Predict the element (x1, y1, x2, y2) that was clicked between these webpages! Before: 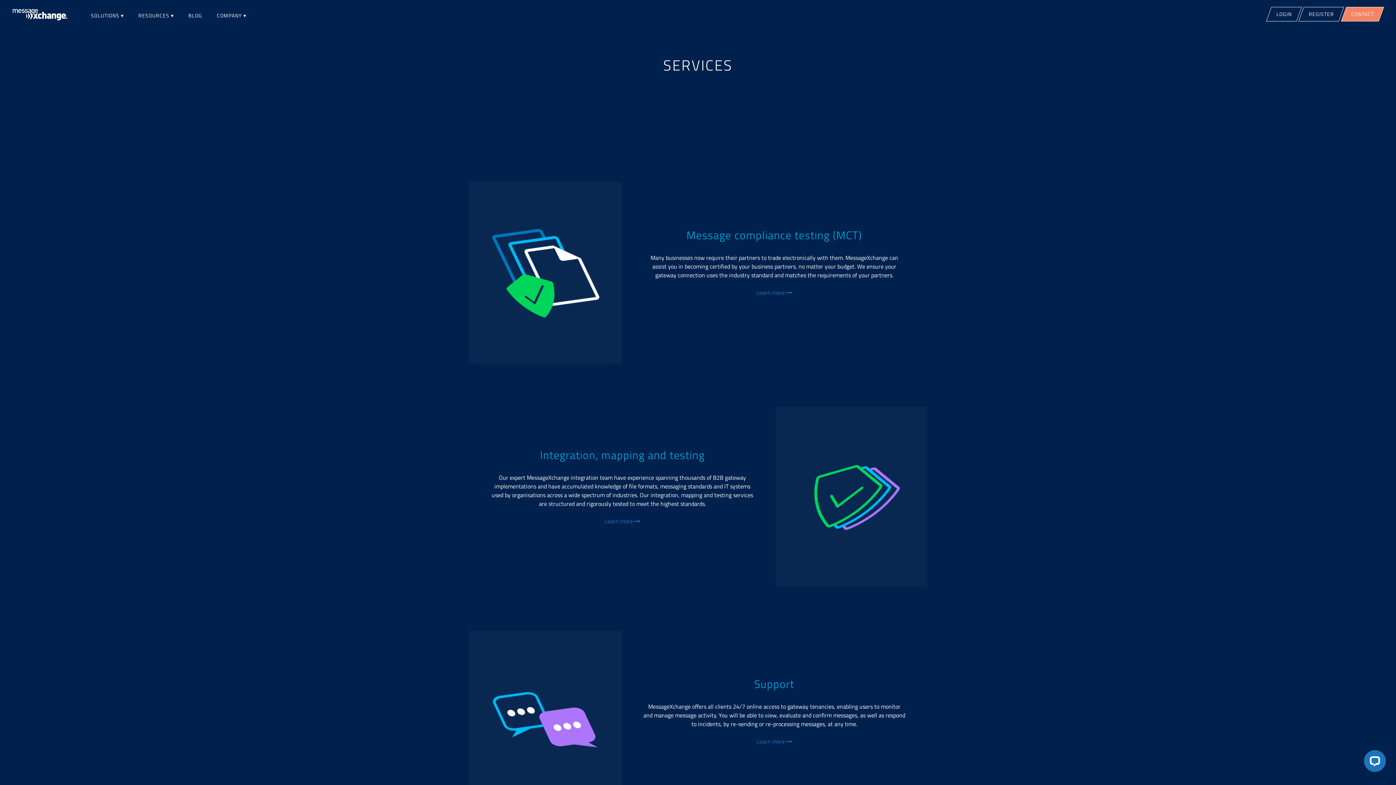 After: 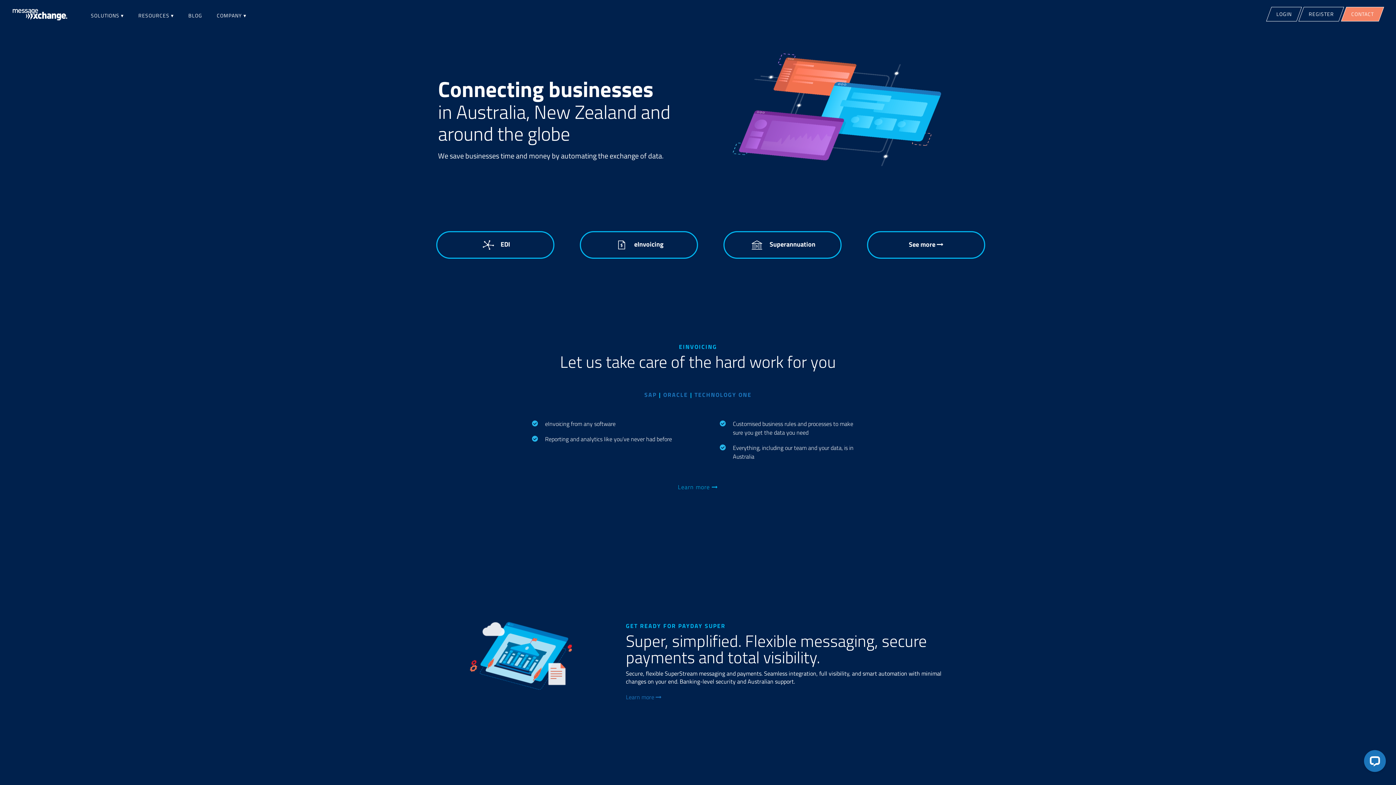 Action: bbox: (7, 3, 72, 21)